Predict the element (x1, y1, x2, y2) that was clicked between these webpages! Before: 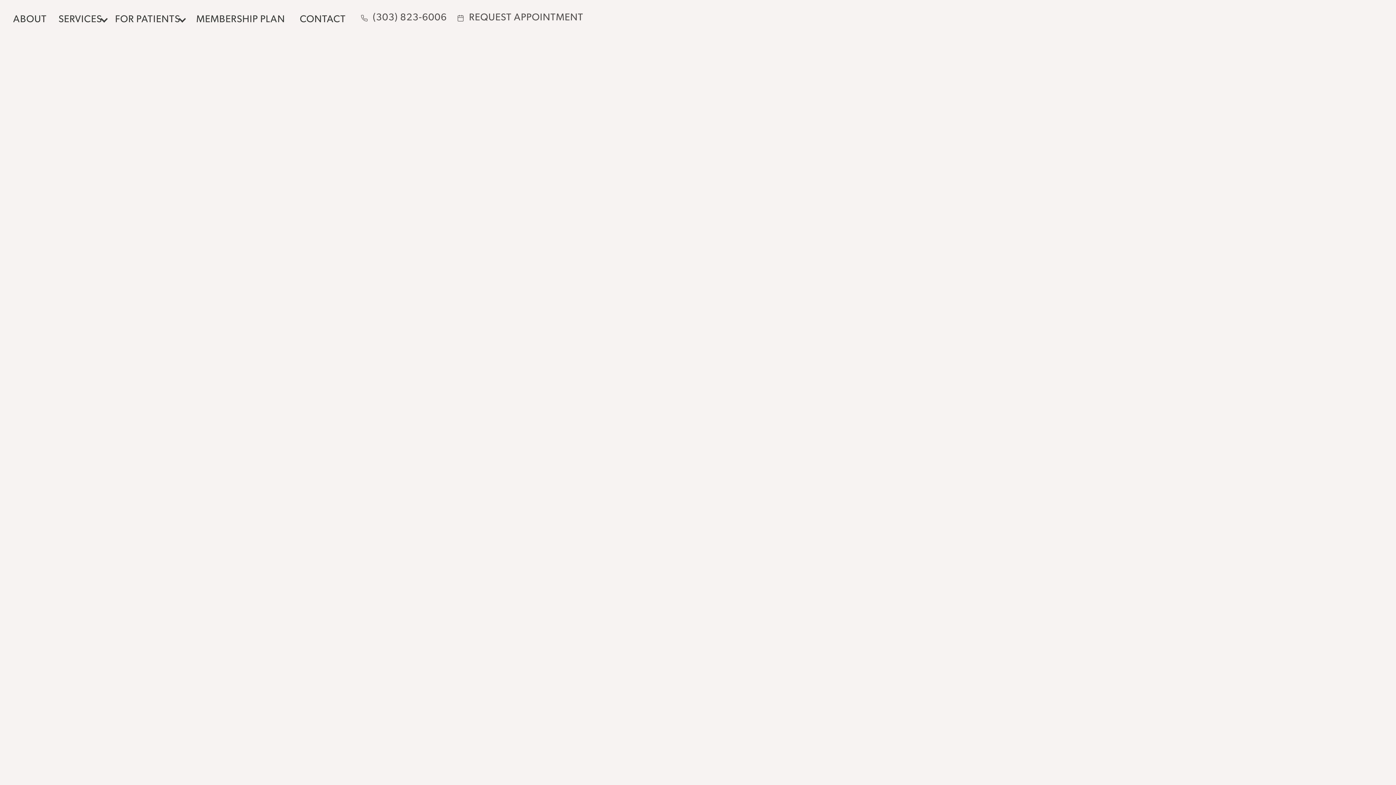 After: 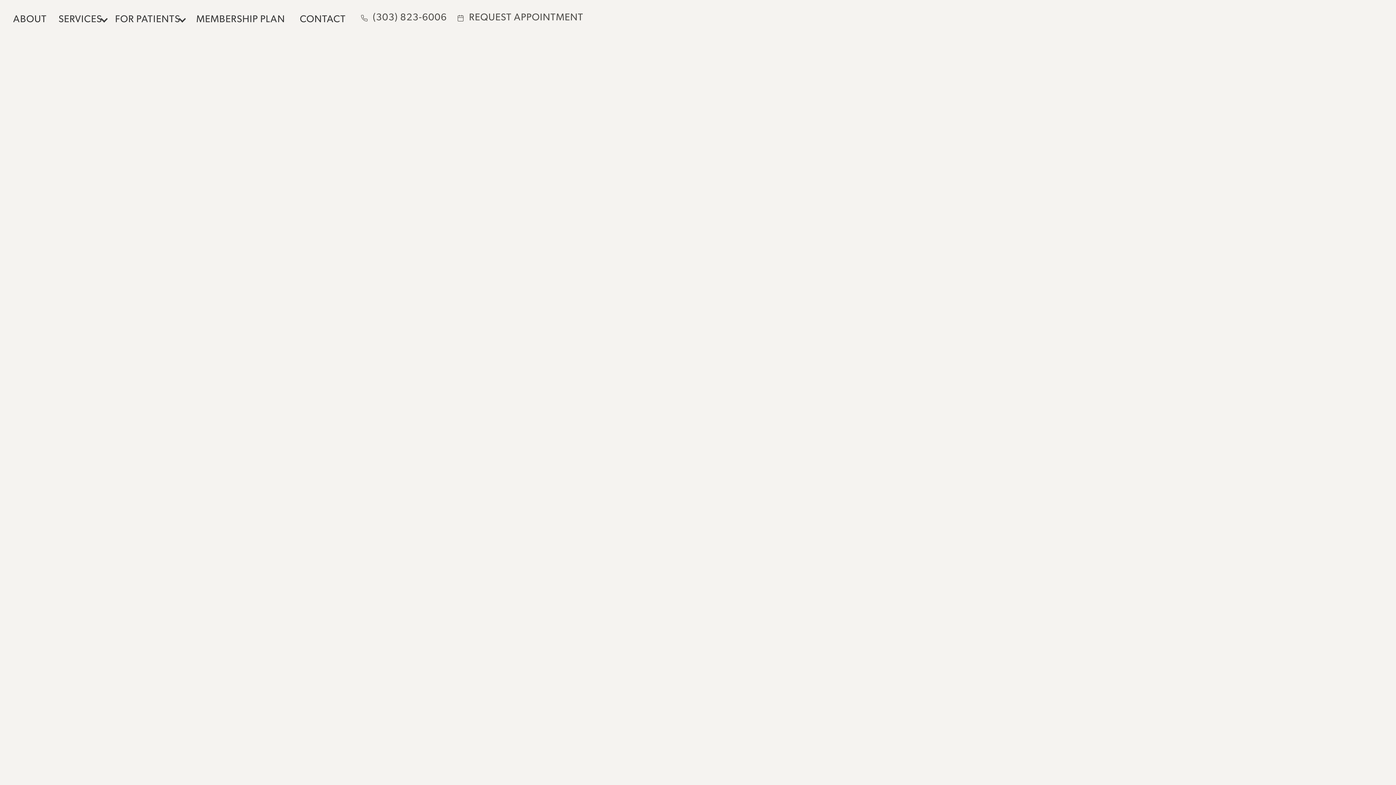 Action: bbox: (563, 419, 734, 444) label: REQUEST YOUR APPOINTMENT